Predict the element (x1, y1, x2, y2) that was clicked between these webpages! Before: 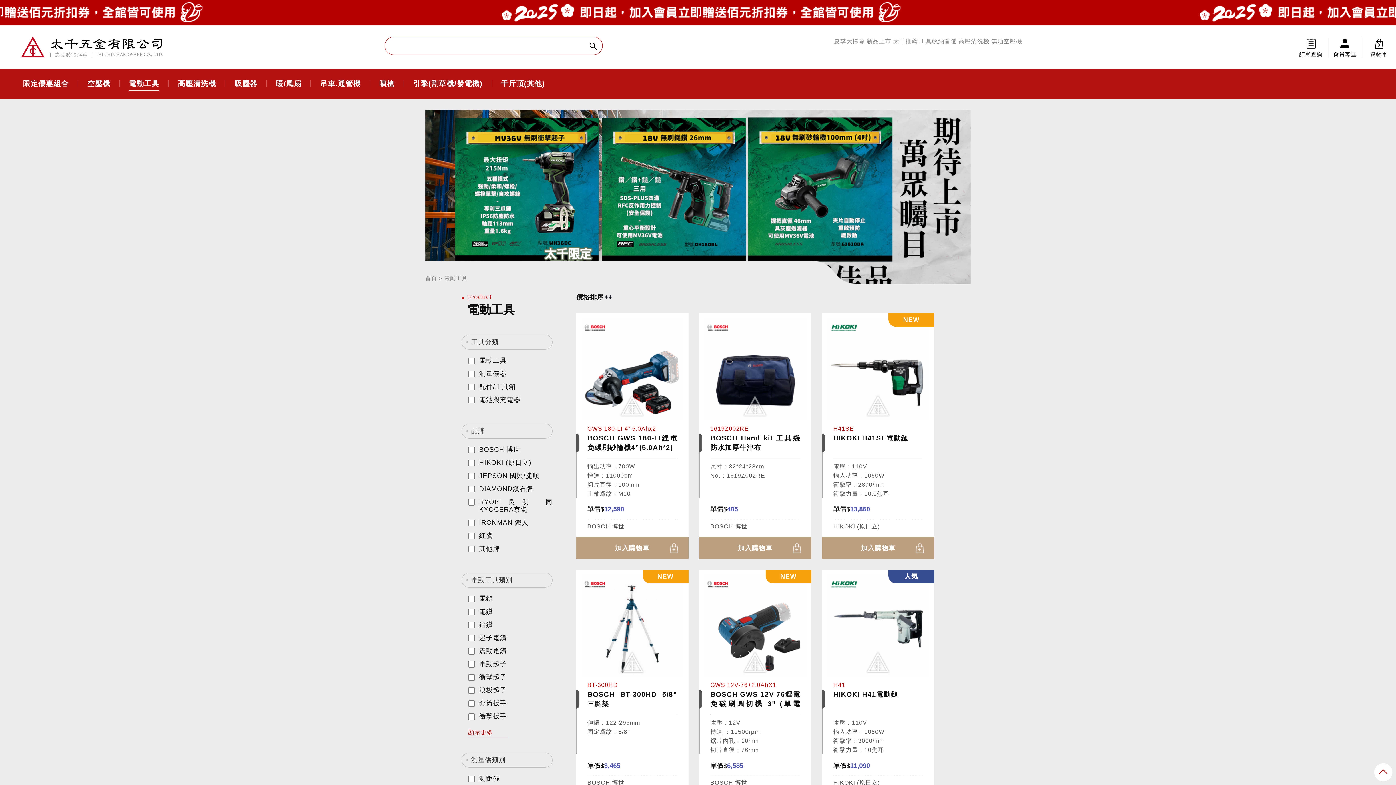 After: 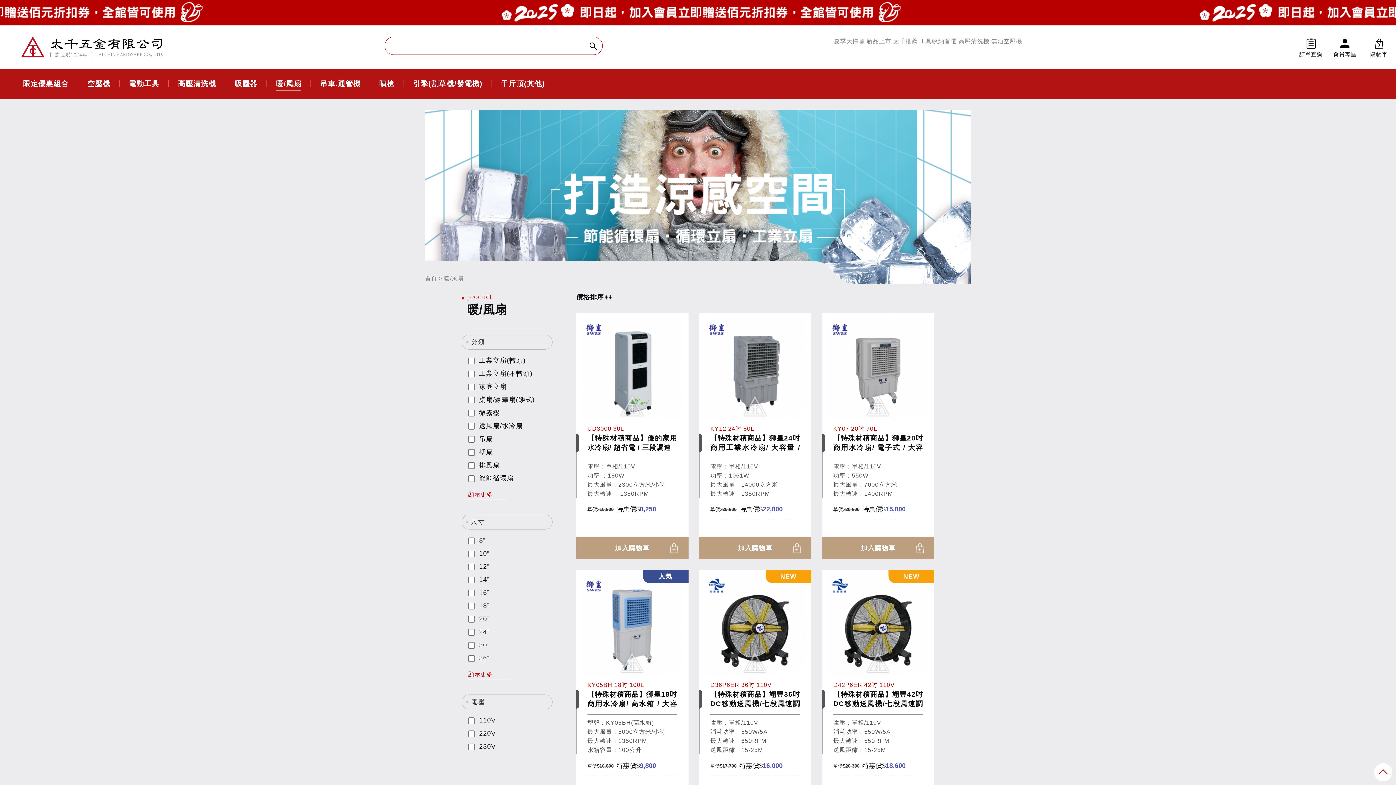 Action: bbox: (276, 80, 301, 87) label: 暖/風扇